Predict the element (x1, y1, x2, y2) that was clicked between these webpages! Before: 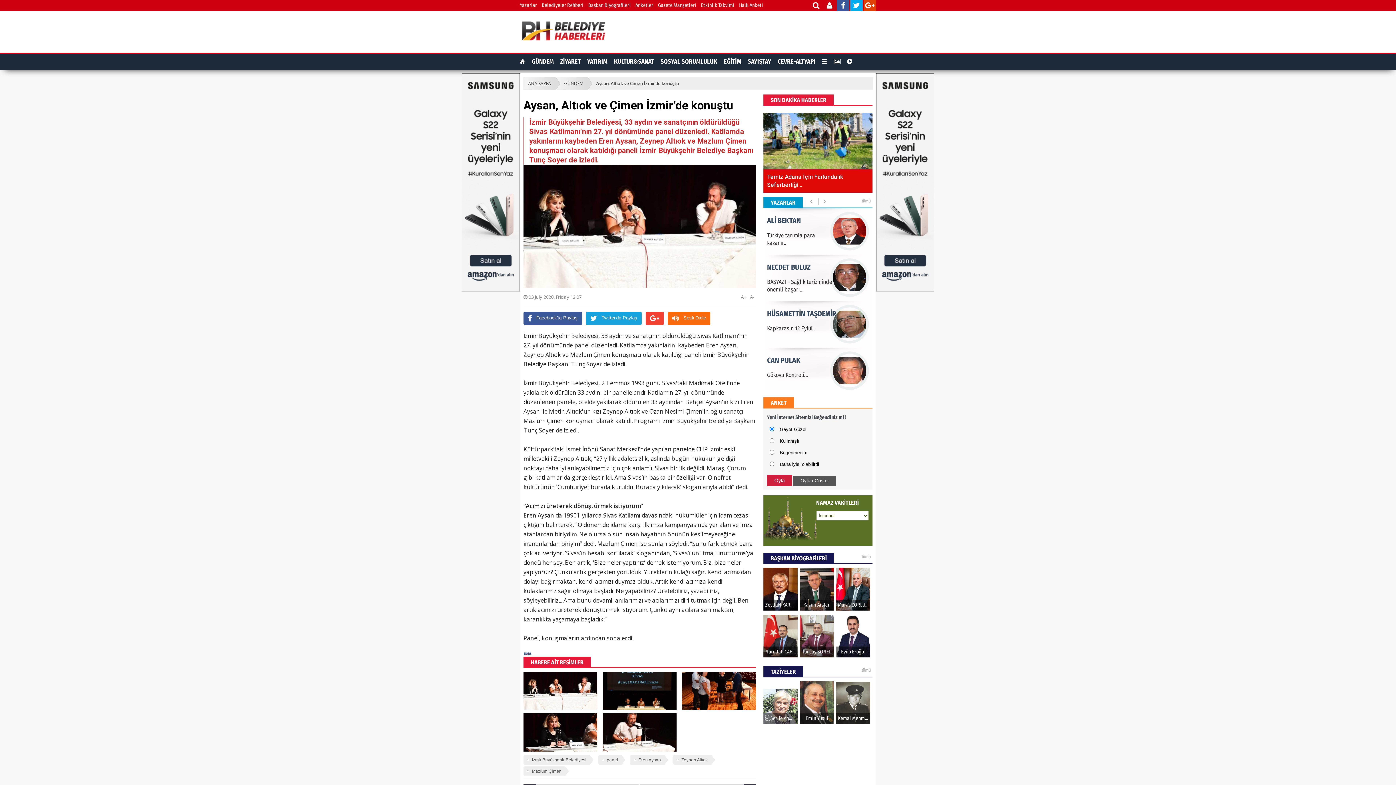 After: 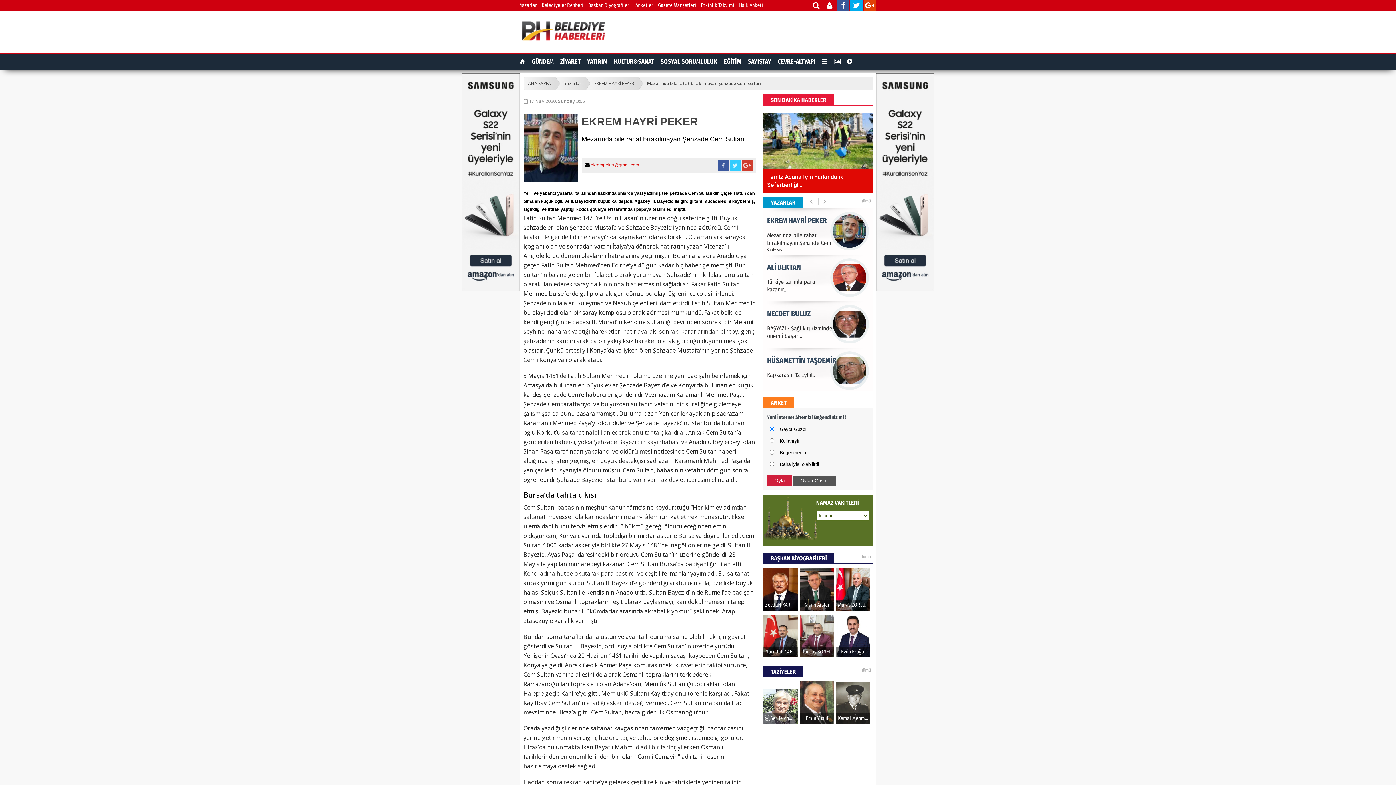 Action: bbox: (763, 301, 872, 343) label: Mezarında bile rahat bırakılmayan Şehzade Cem Sultan
EKREM HAYRİ PEKER